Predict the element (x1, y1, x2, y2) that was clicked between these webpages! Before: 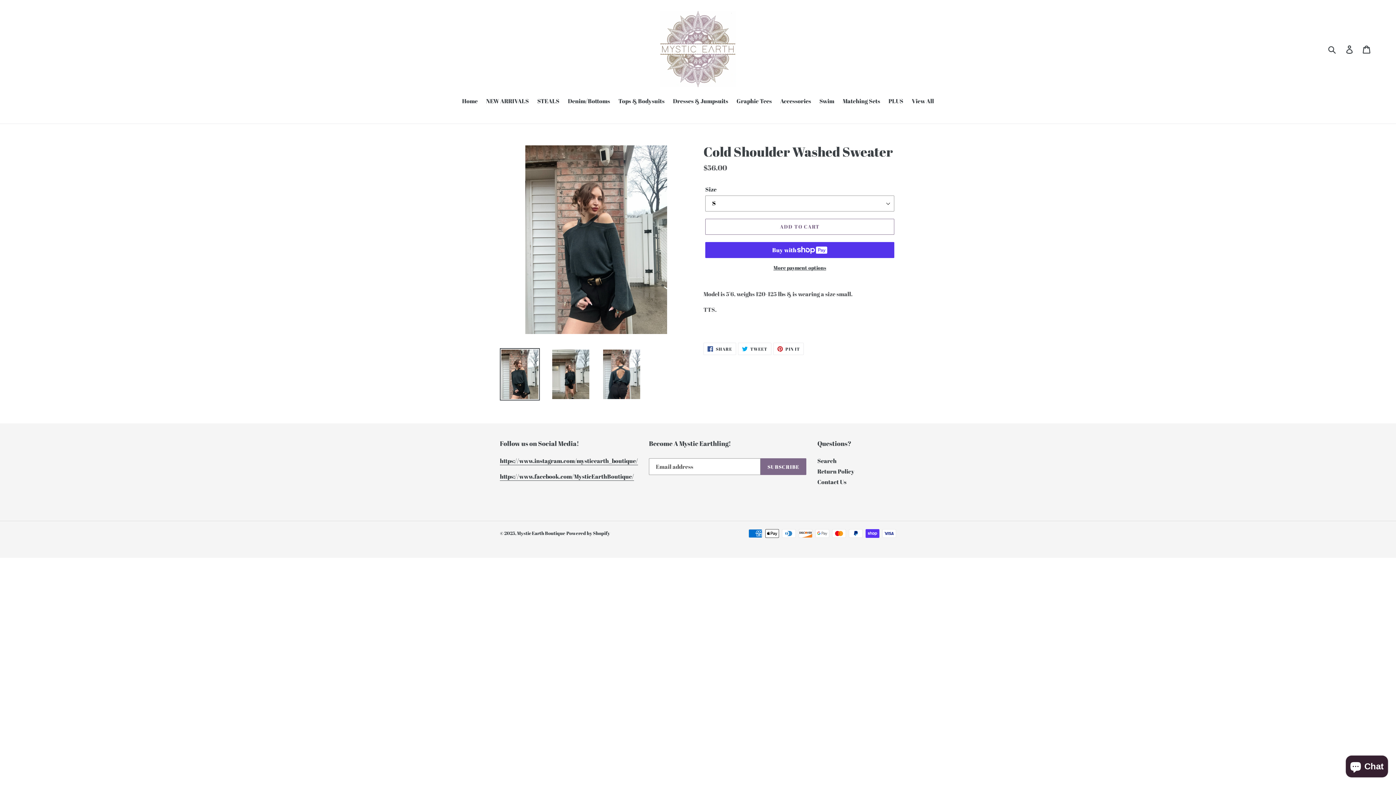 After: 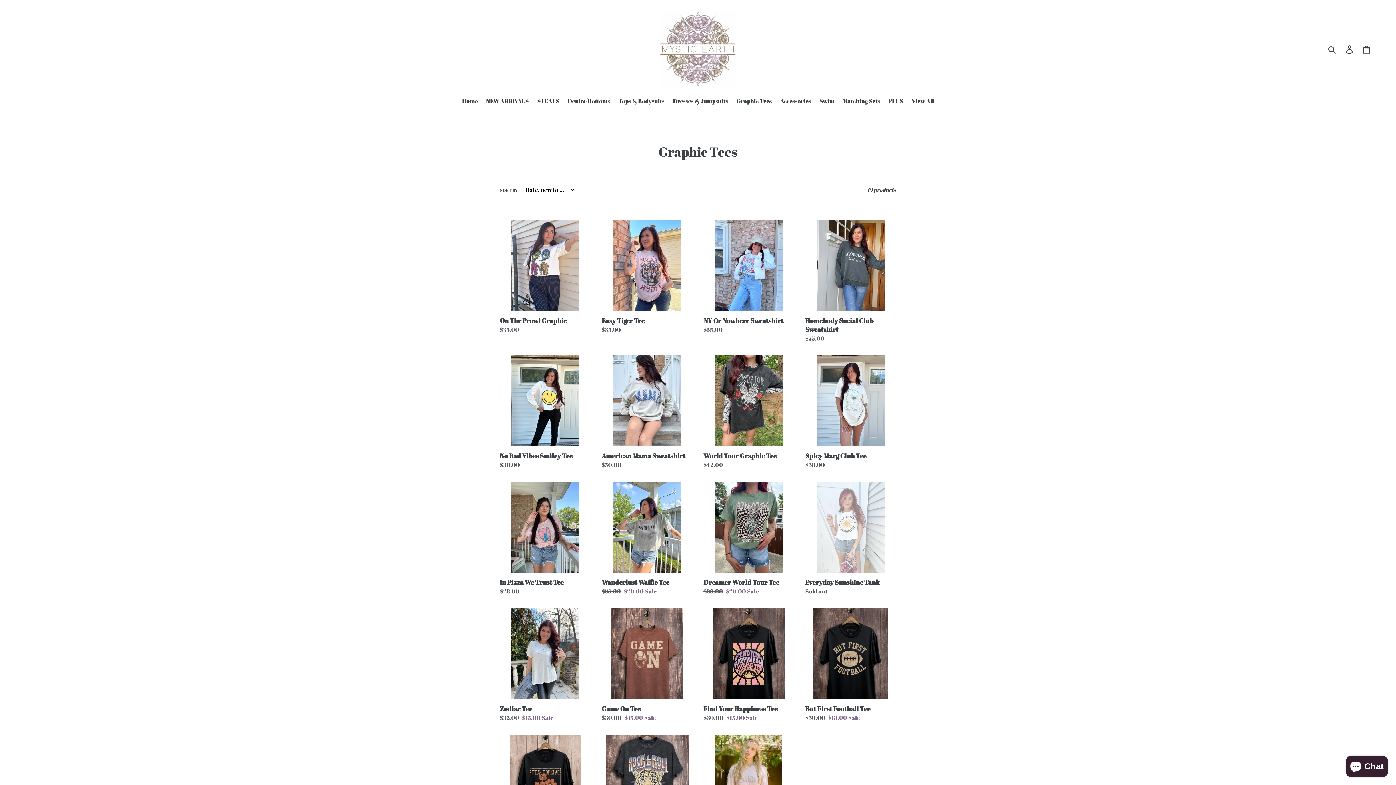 Action: bbox: (733, 96, 775, 106) label: Graphic Tees